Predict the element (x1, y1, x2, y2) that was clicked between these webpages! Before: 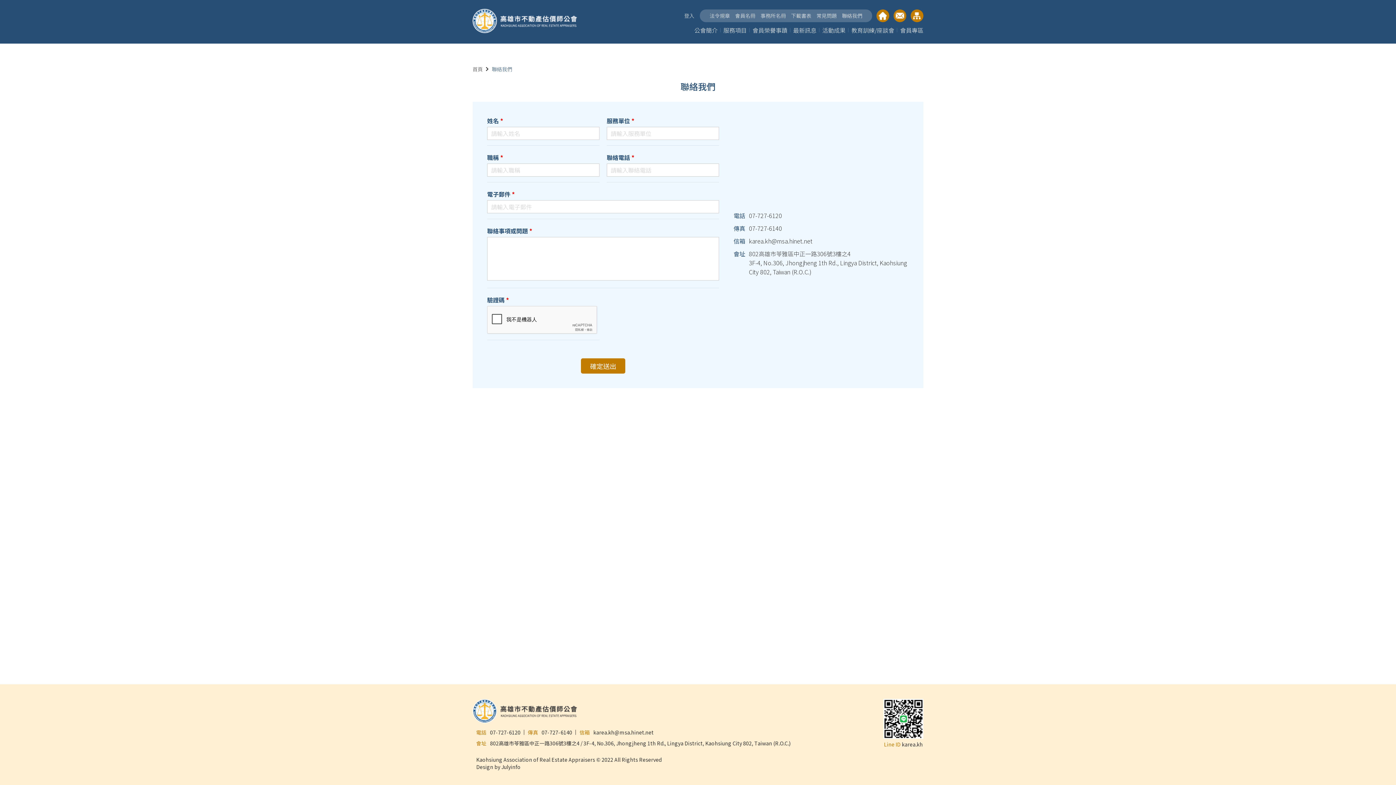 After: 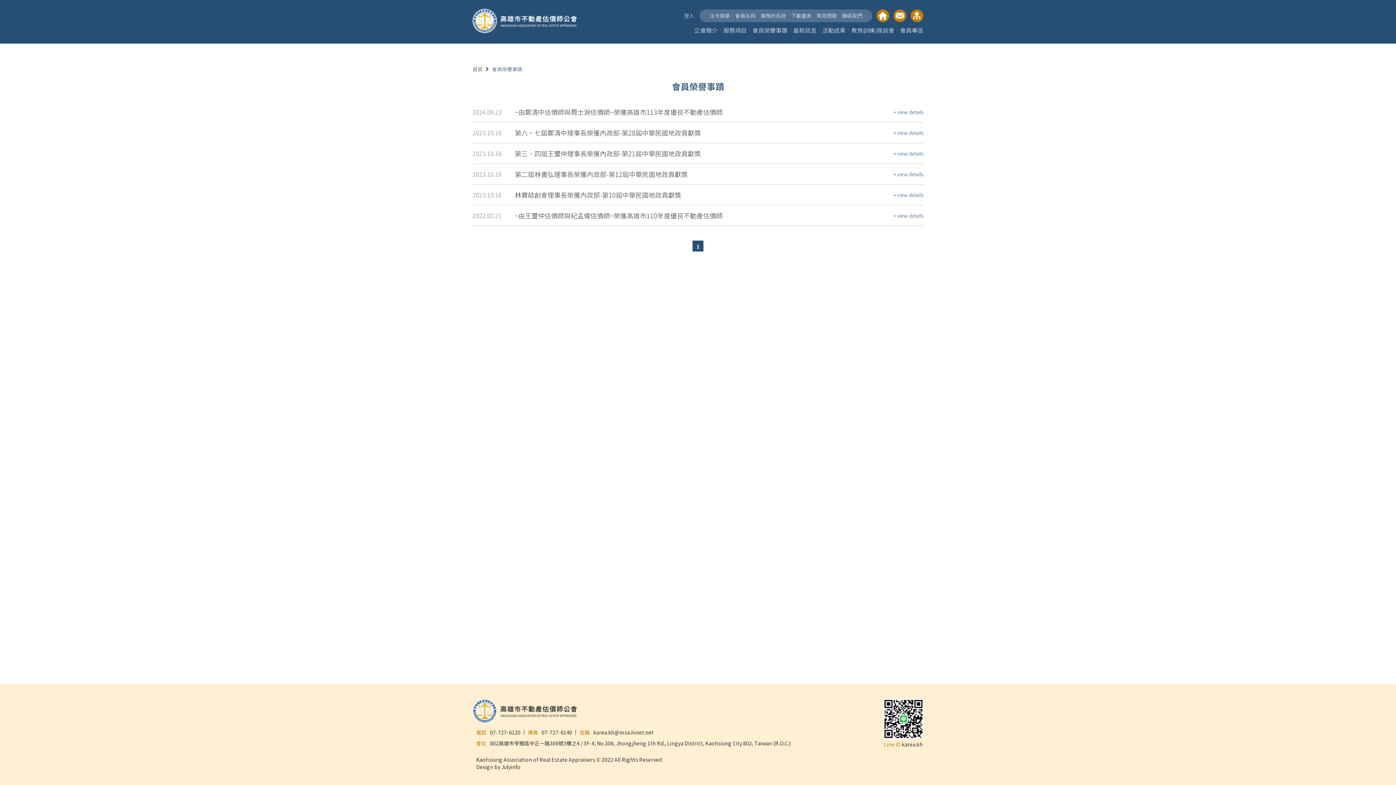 Action: bbox: (752, 25, 787, 34) label: 會員榮譽事蹟